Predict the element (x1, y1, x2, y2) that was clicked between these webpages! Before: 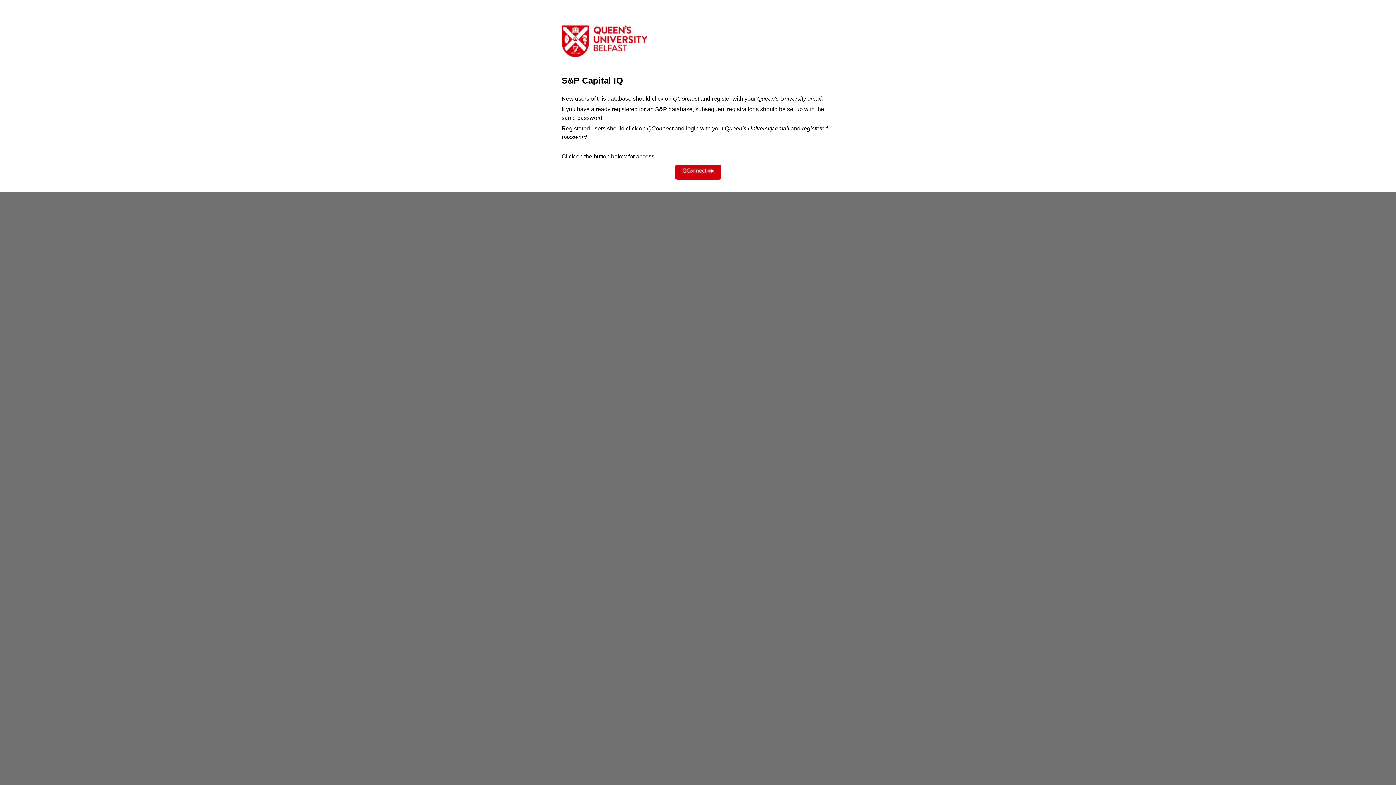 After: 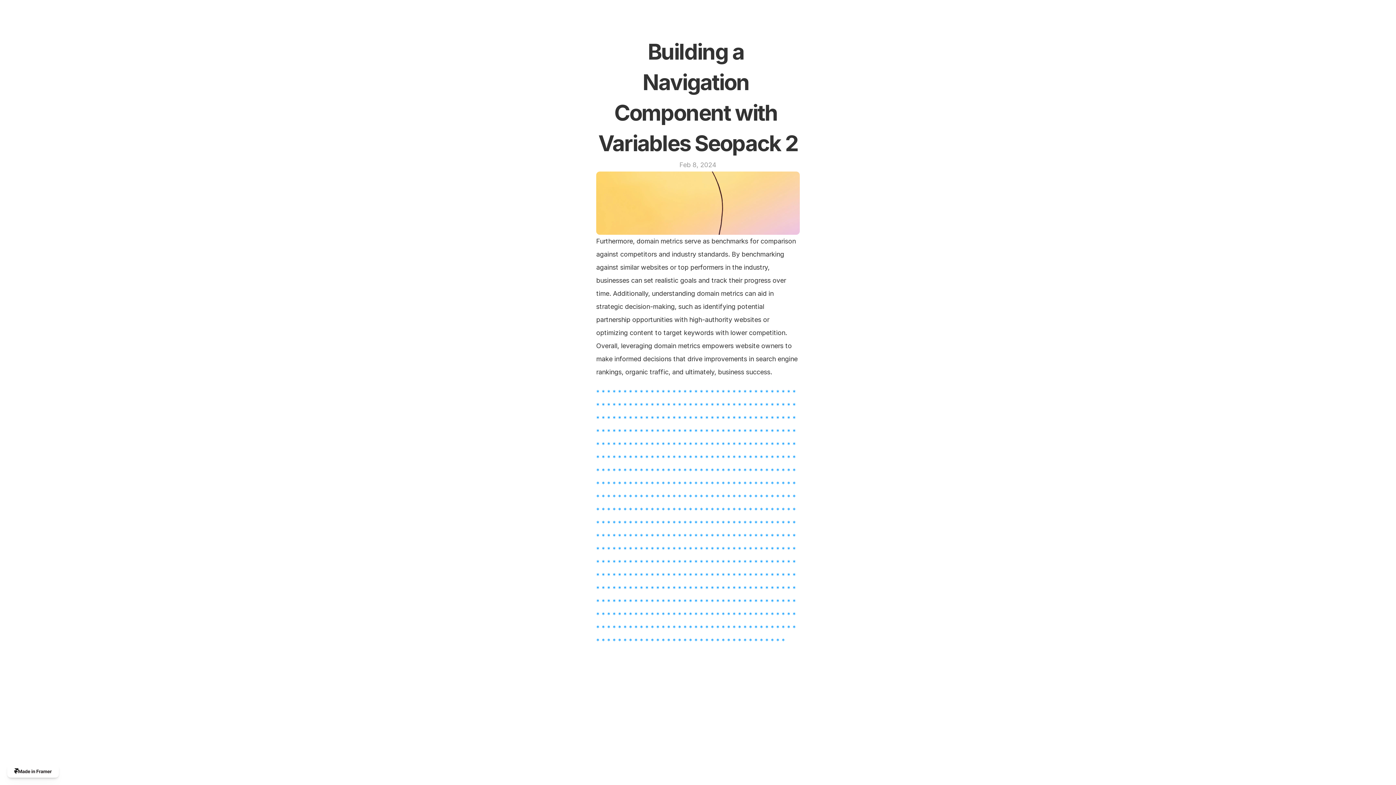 Action: bbox: (675, 164, 721, 179)